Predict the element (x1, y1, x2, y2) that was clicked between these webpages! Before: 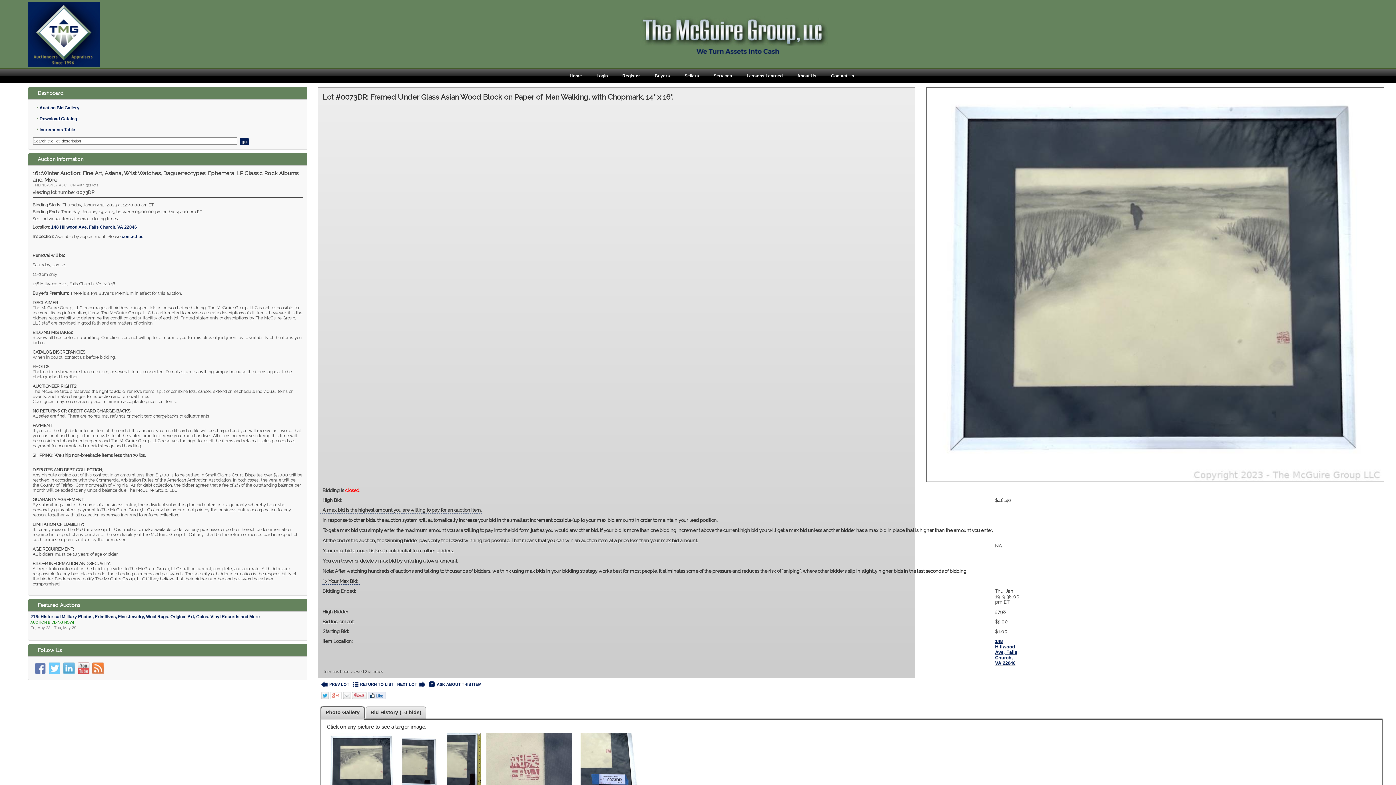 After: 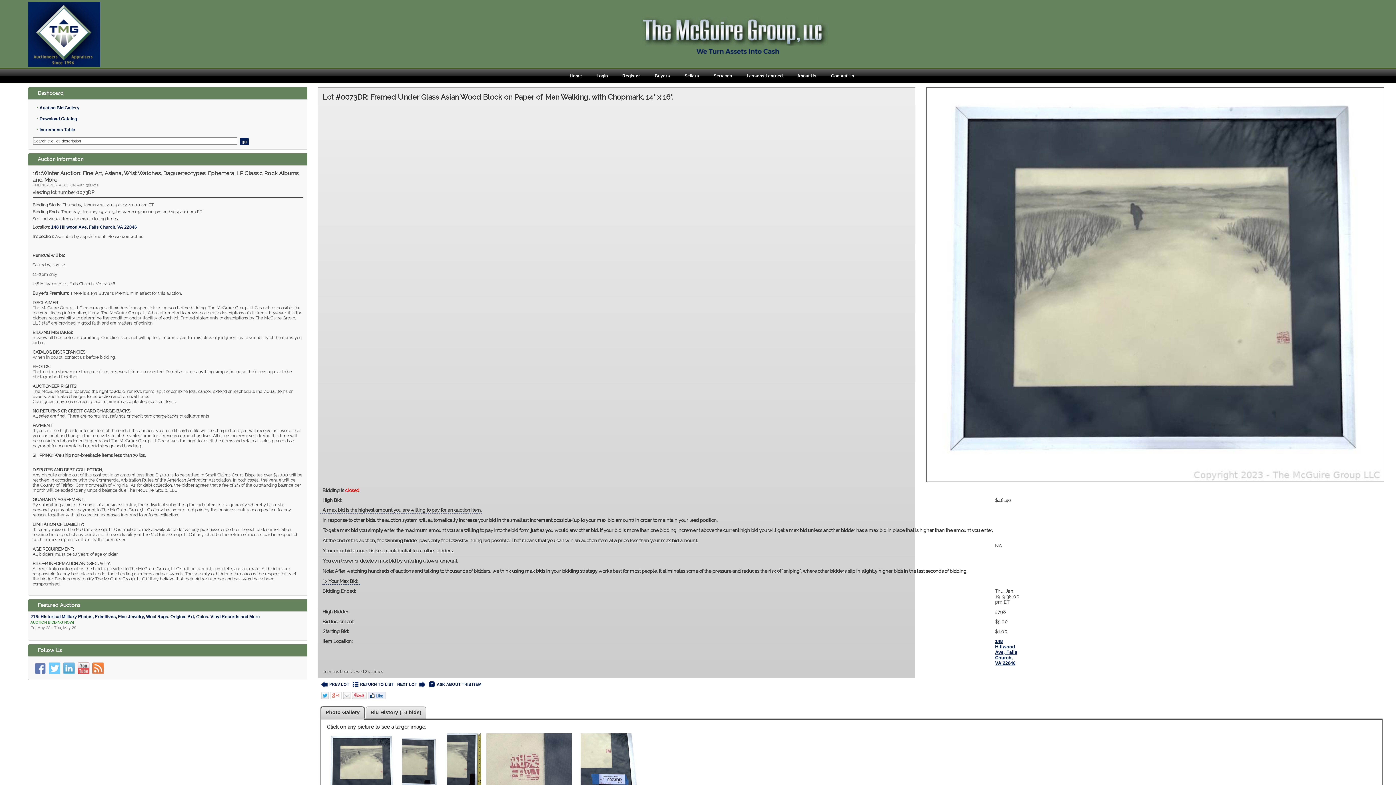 Action: bbox: (121, 234, 143, 239) label: contact us